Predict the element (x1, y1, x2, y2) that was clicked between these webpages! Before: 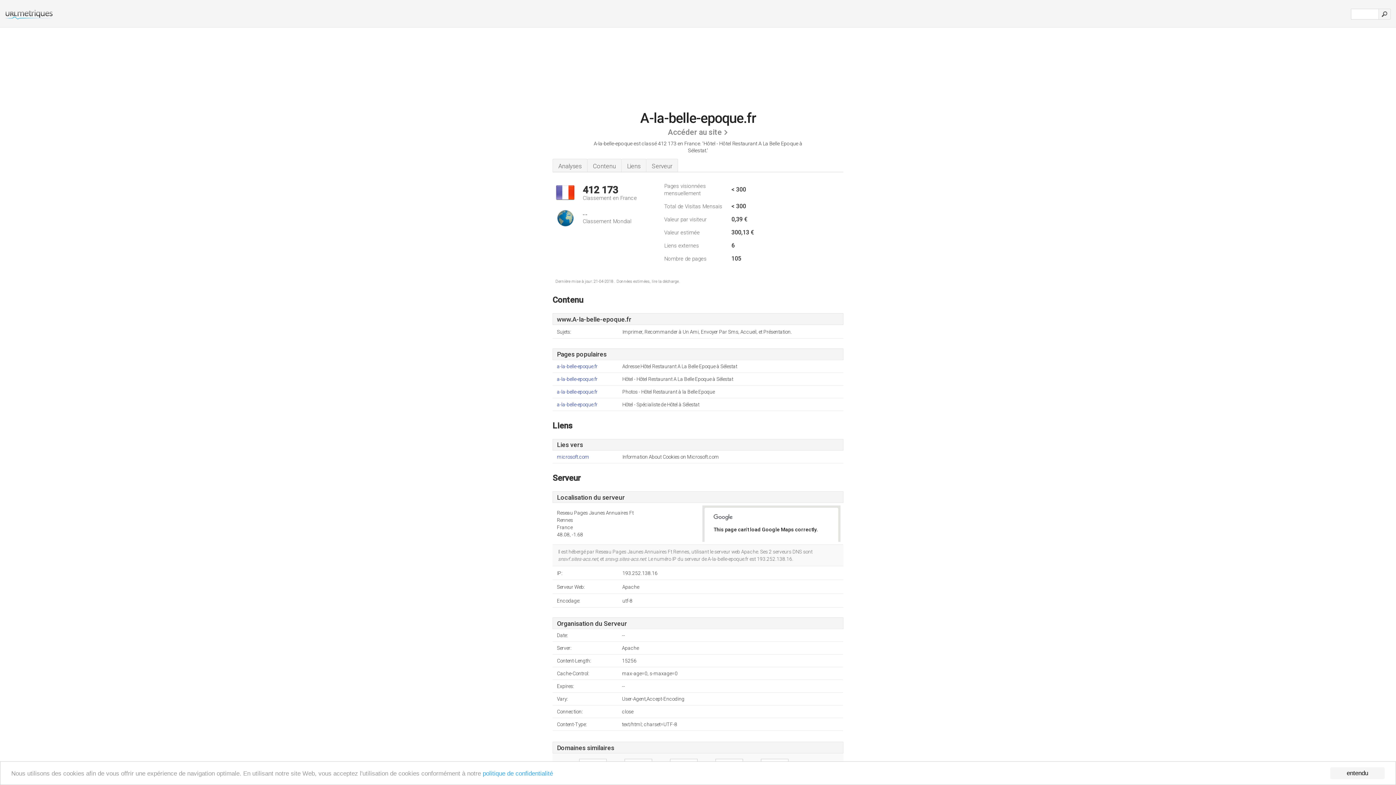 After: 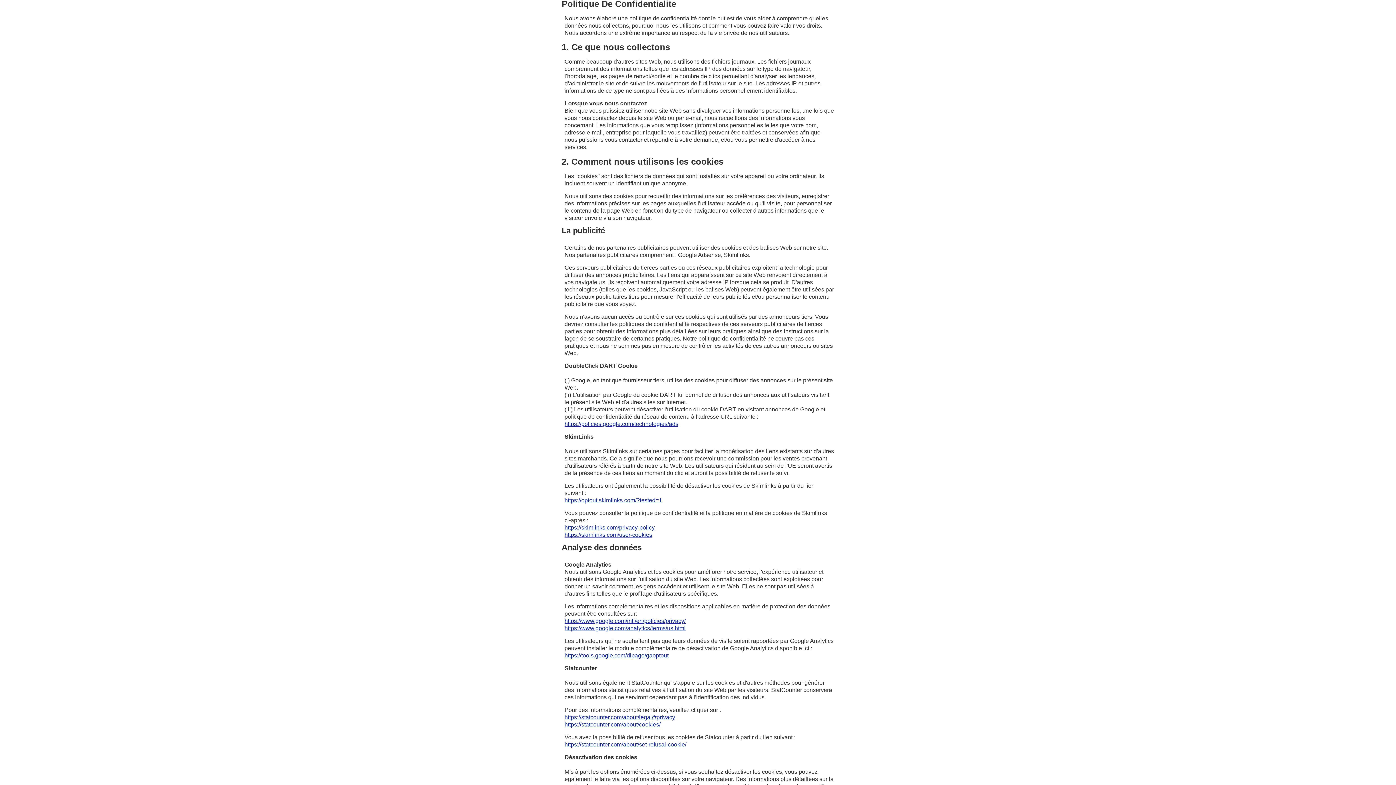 Action: bbox: (482, 770, 553, 777) label: politique de confidentialité